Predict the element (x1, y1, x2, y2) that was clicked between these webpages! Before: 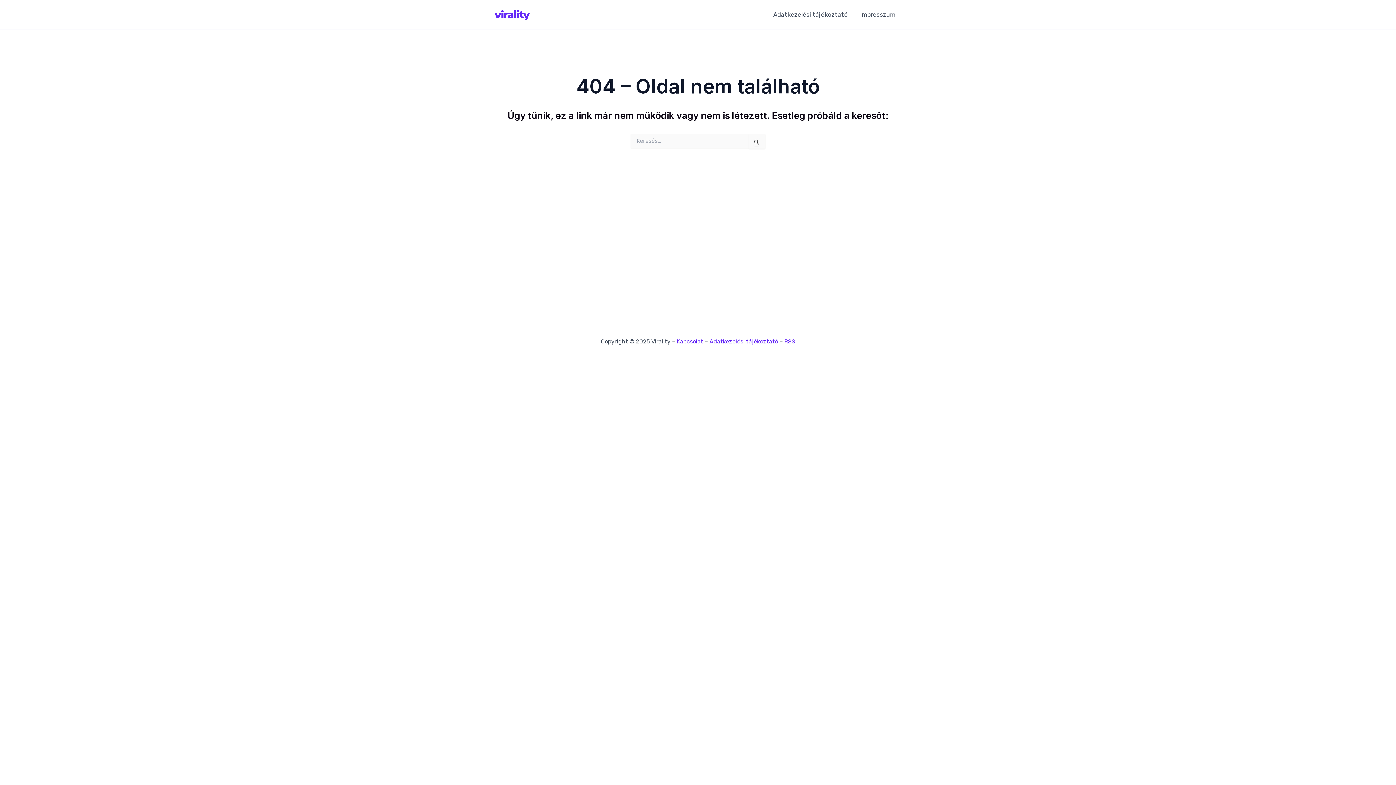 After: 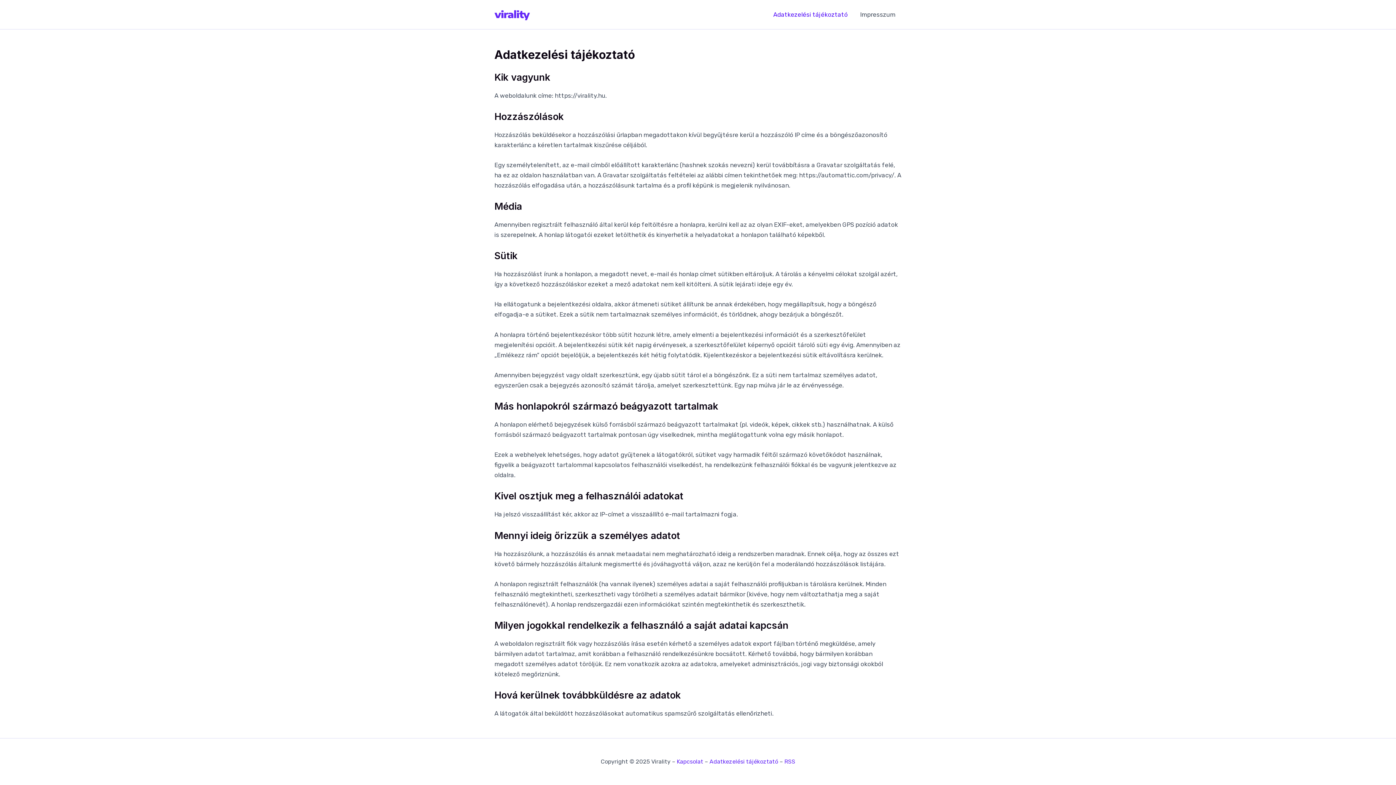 Action: bbox: (709, 338, 778, 344) label: Adatkezelési tájékoztató